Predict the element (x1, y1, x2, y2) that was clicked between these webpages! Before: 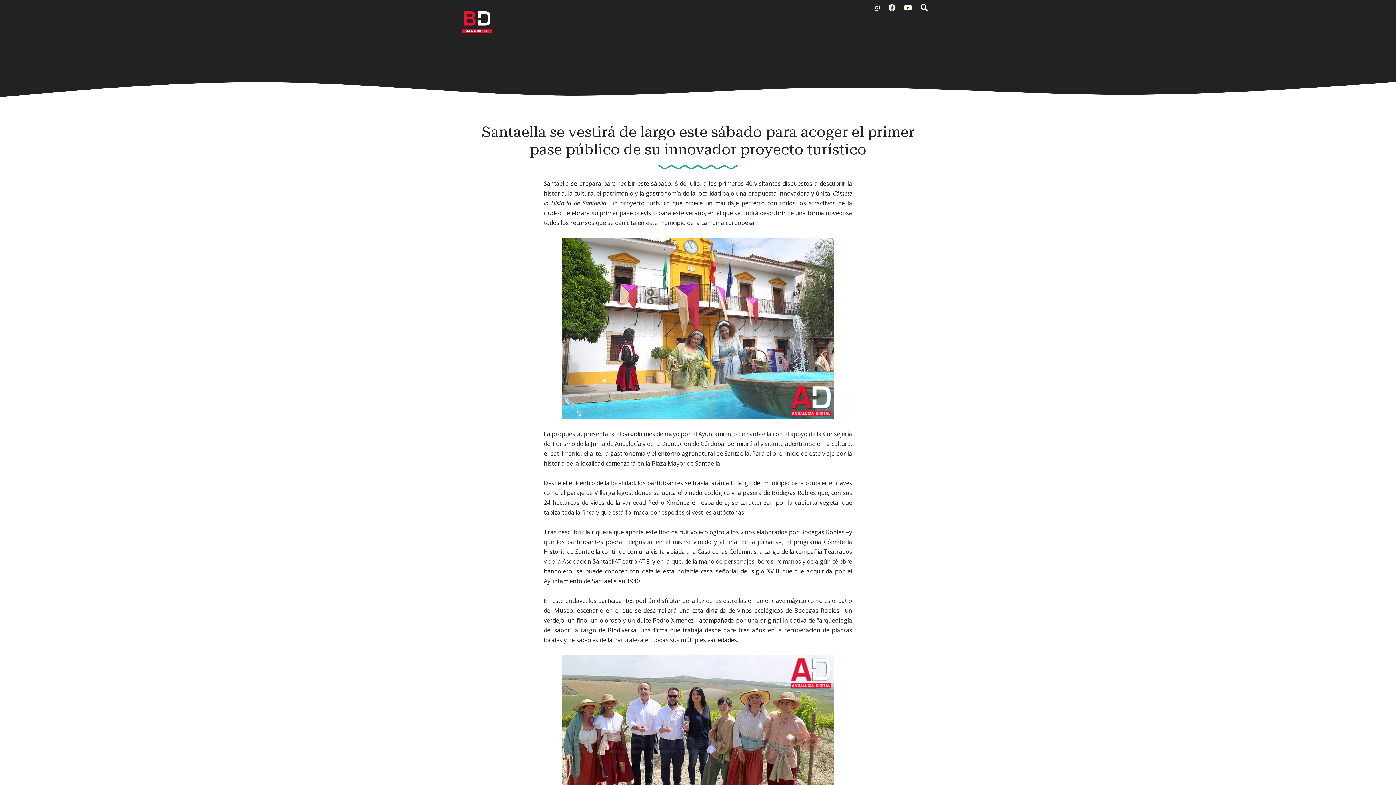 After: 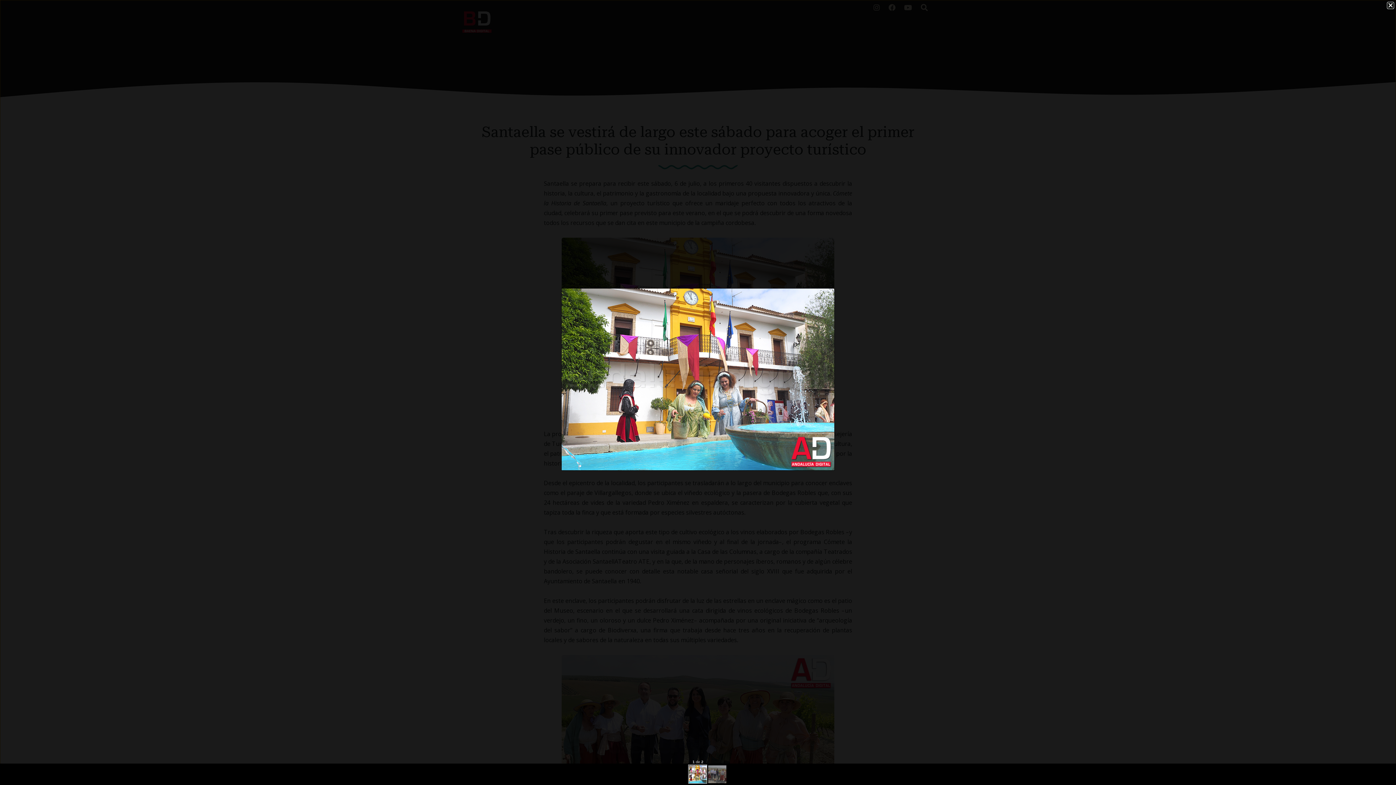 Action: bbox: (561, 323, 834, 331)